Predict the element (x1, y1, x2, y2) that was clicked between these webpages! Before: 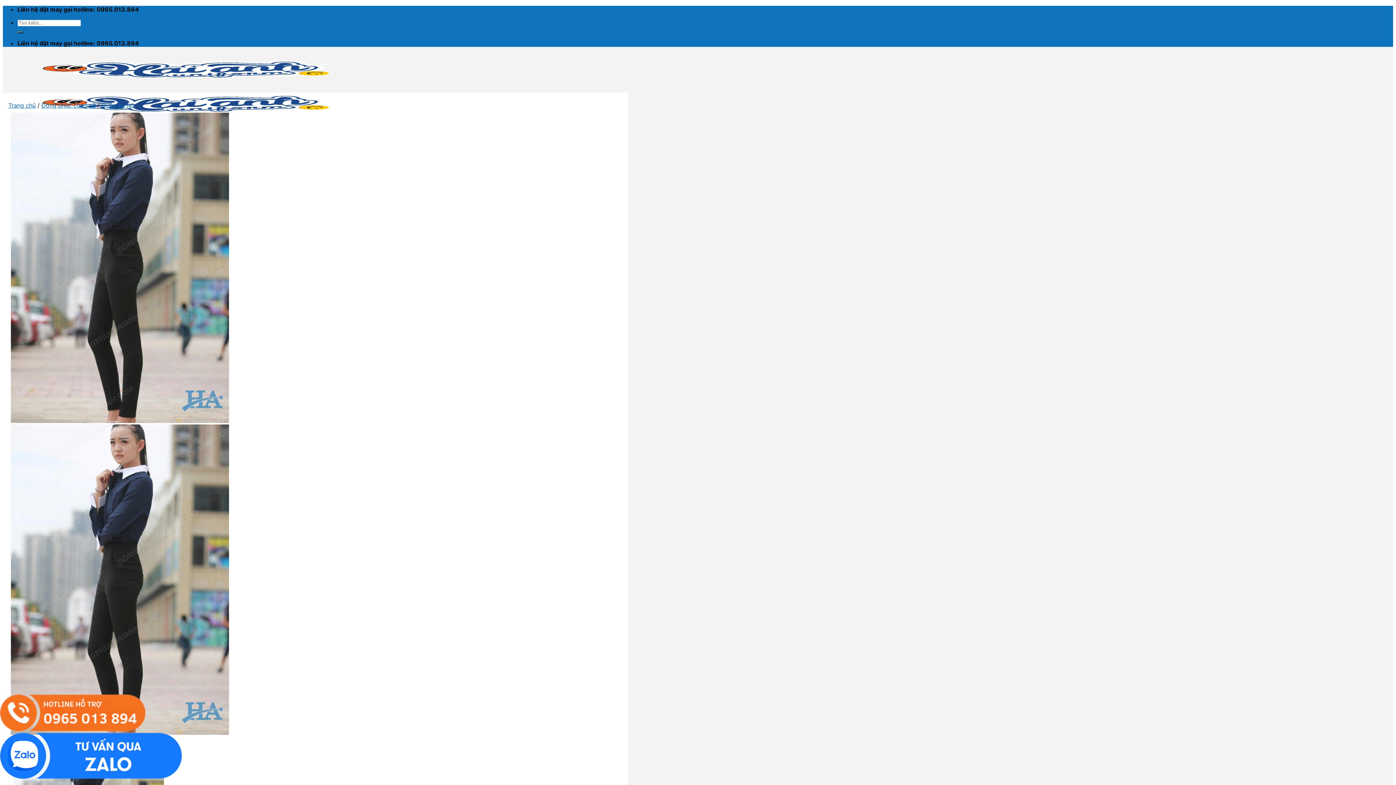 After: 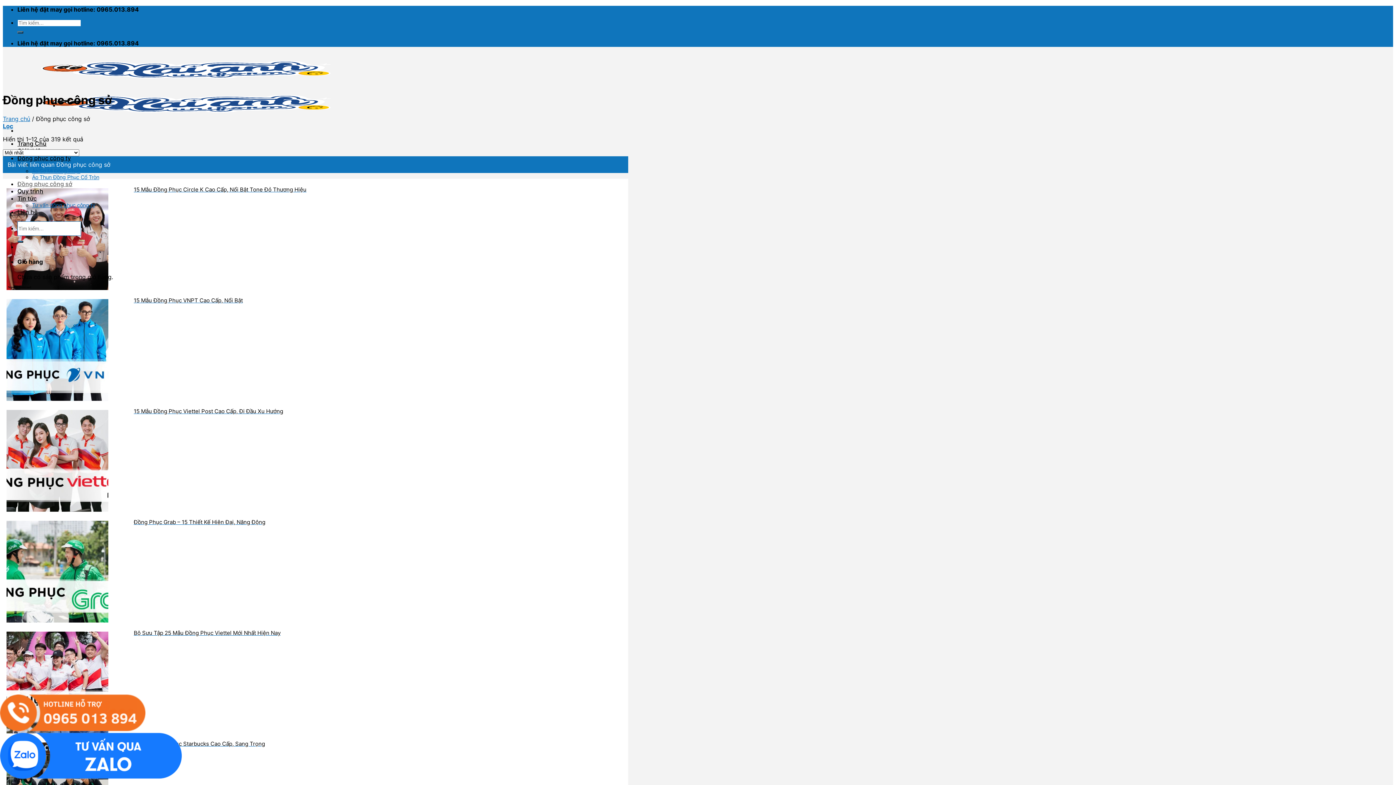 Action: bbox: (41, 101, 95, 109) label: Đồng phục công sở